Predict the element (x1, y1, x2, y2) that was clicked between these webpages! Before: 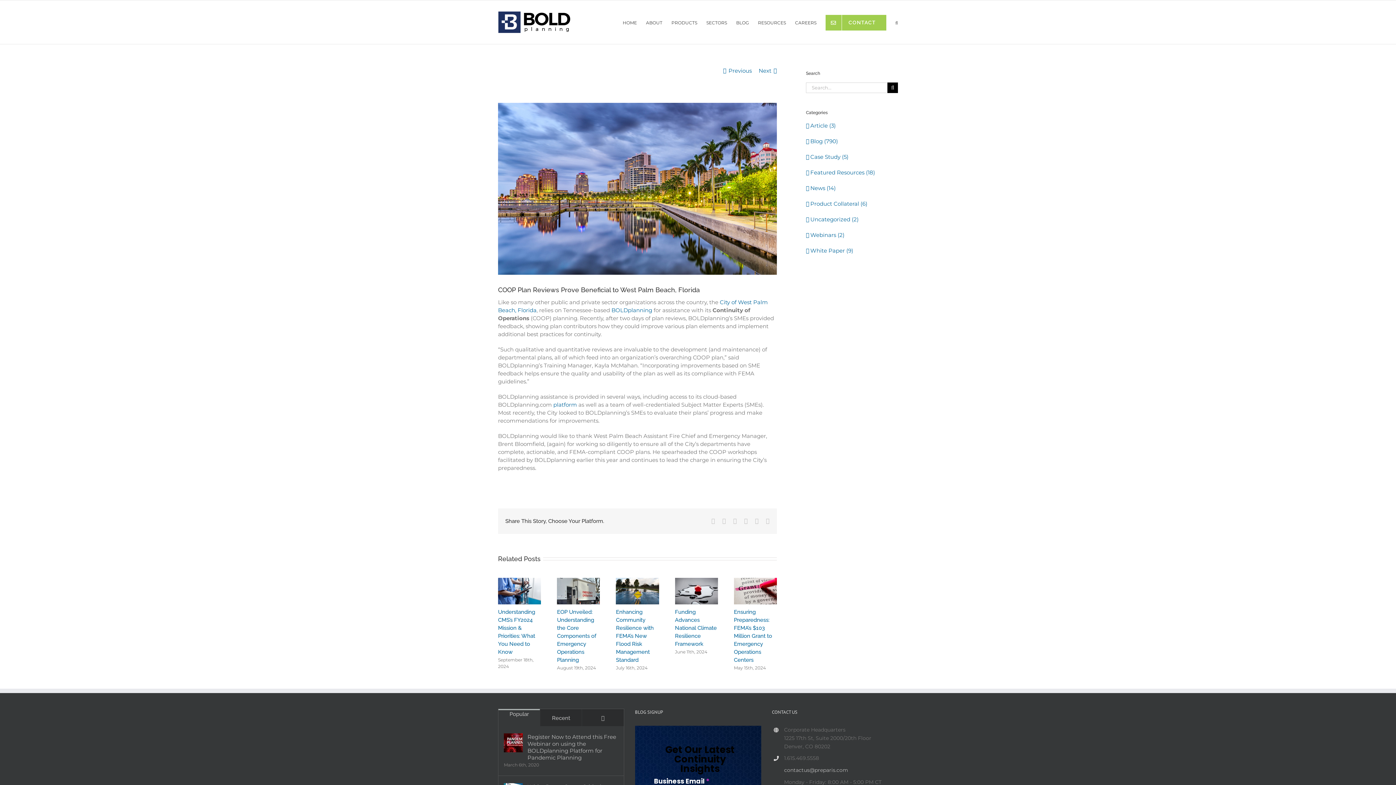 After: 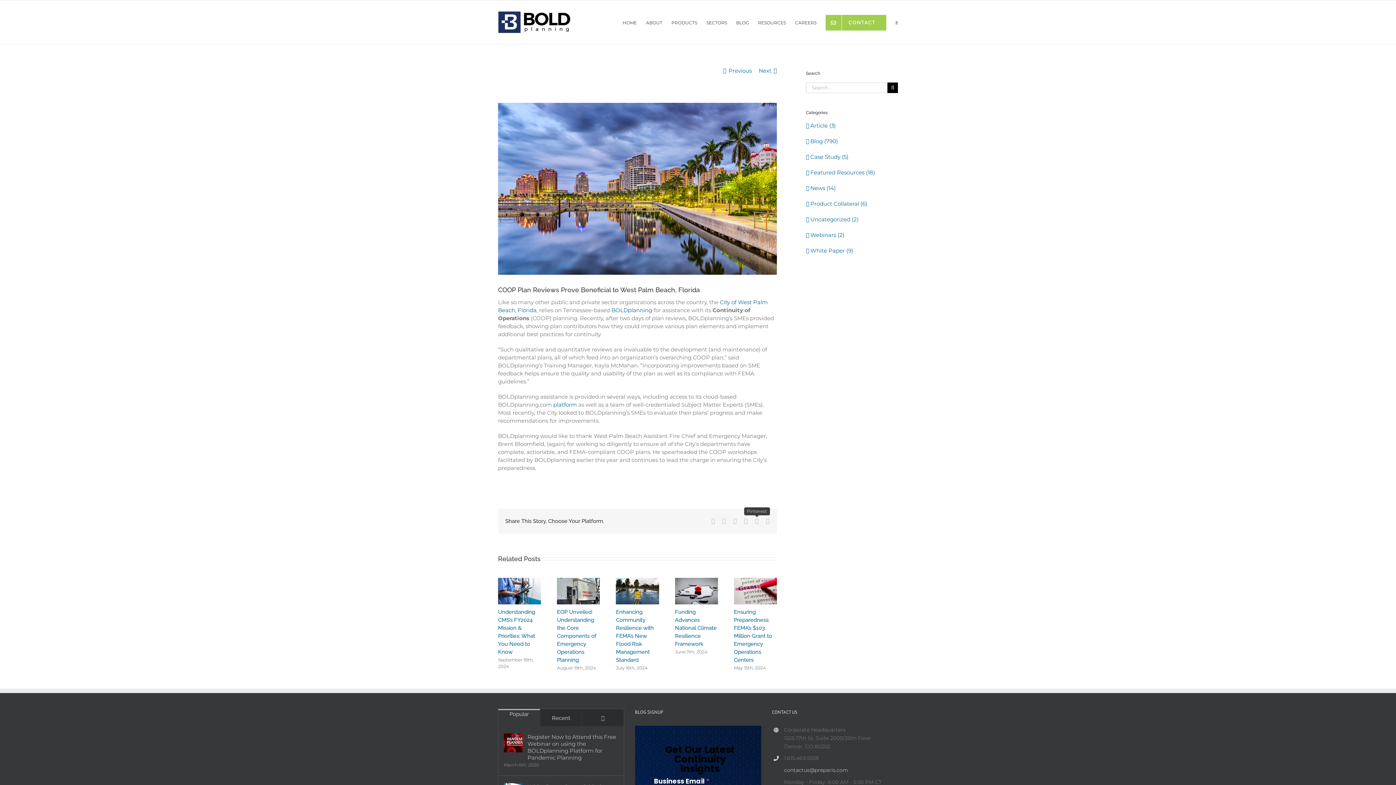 Action: bbox: (755, 518, 758, 524) label: Pinterest